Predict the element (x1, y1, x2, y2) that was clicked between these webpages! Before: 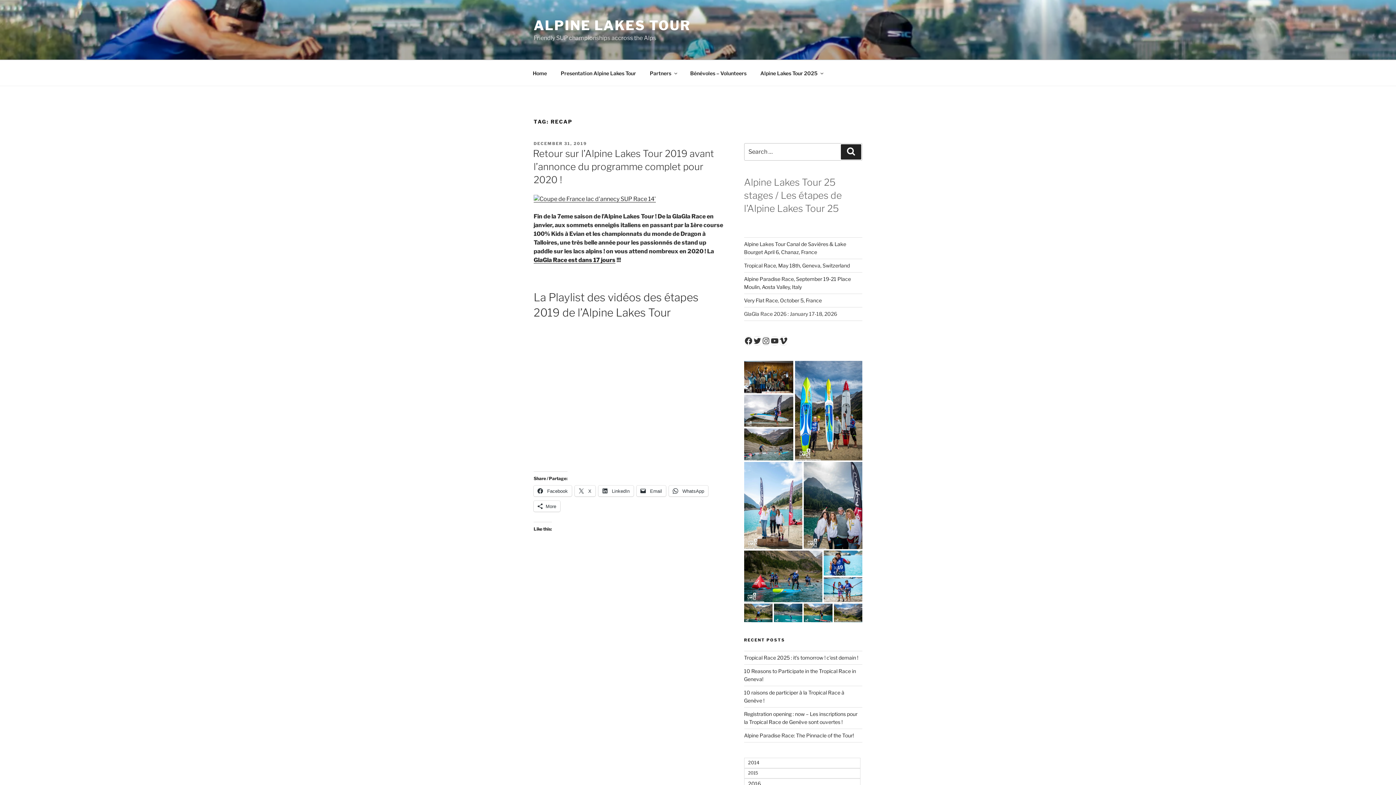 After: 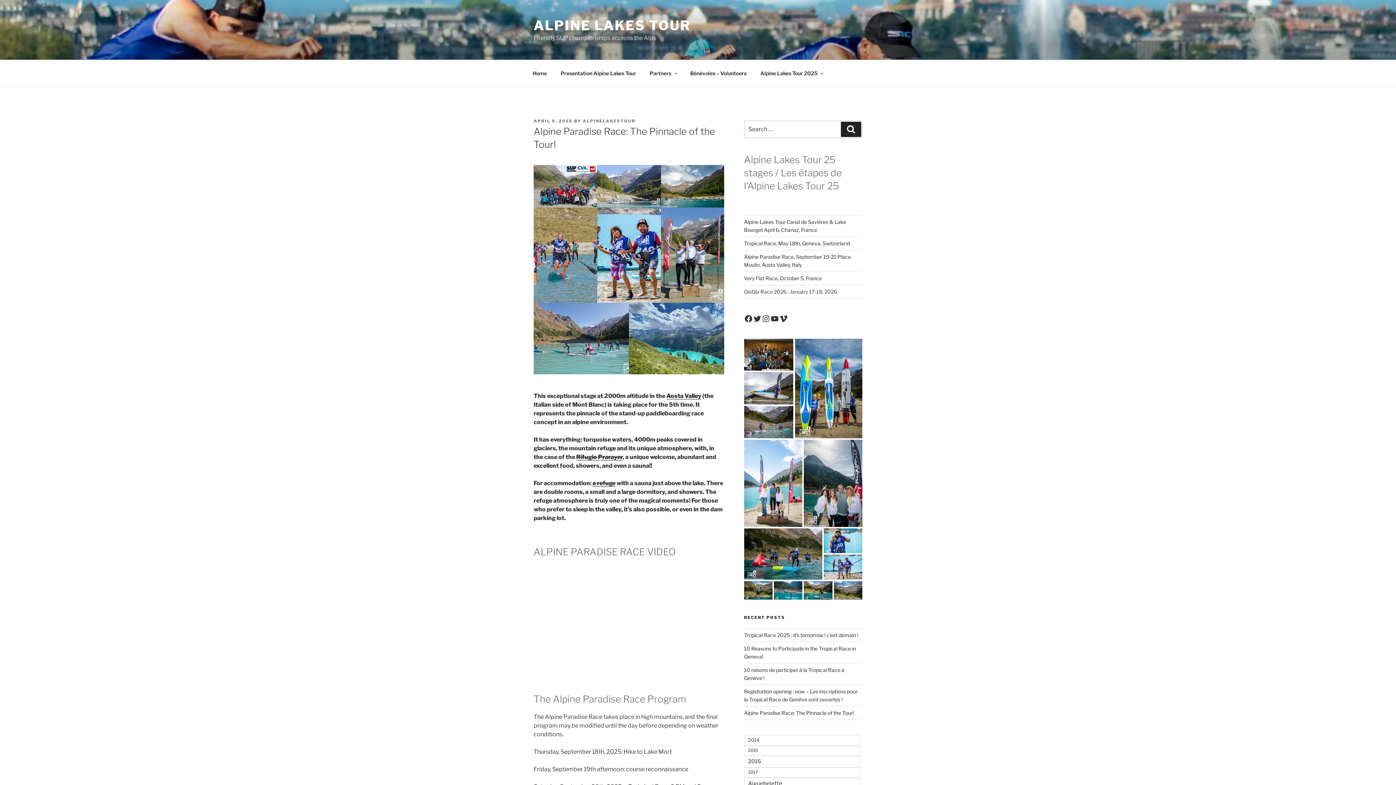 Action: label: Alpine Paradise Race: The Pinnacle of the Tour! bbox: (744, 732, 854, 738)